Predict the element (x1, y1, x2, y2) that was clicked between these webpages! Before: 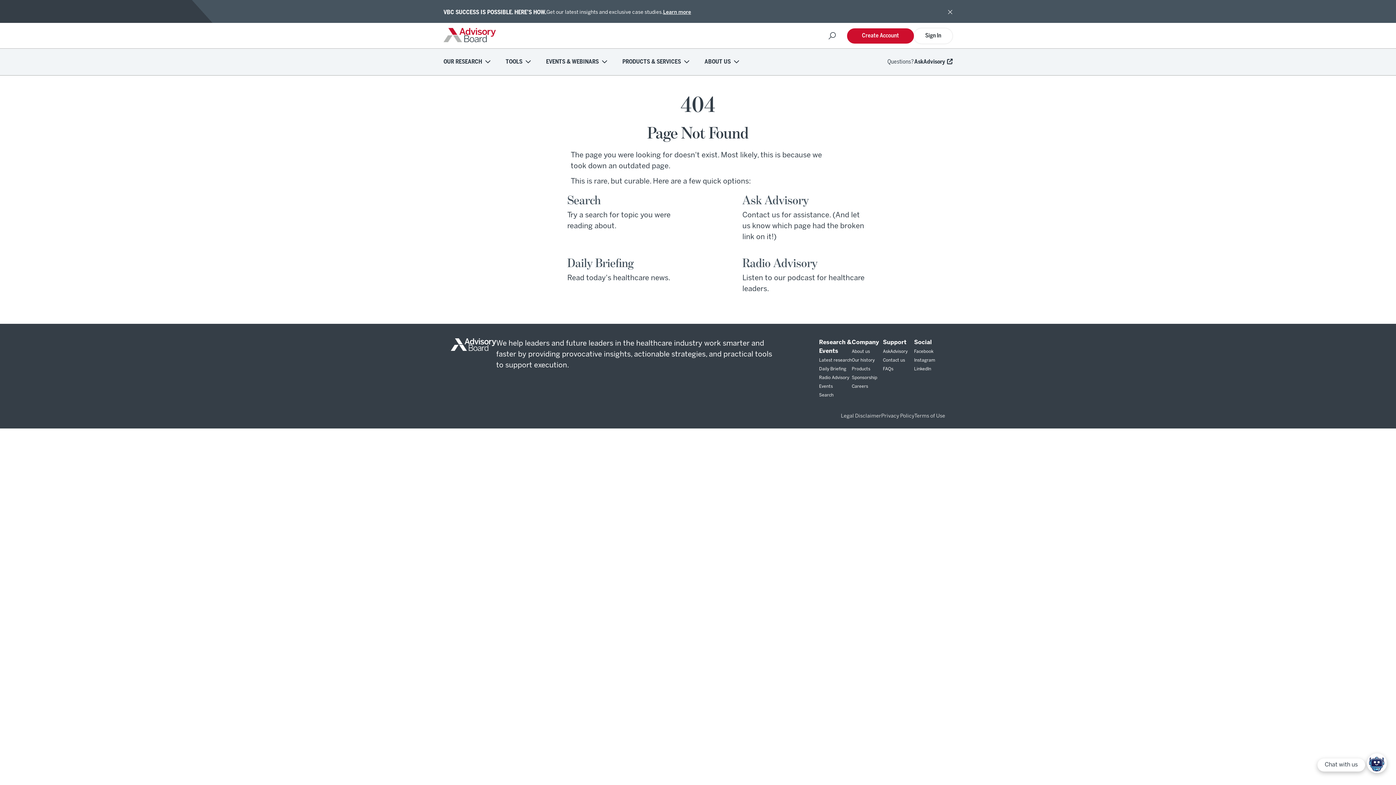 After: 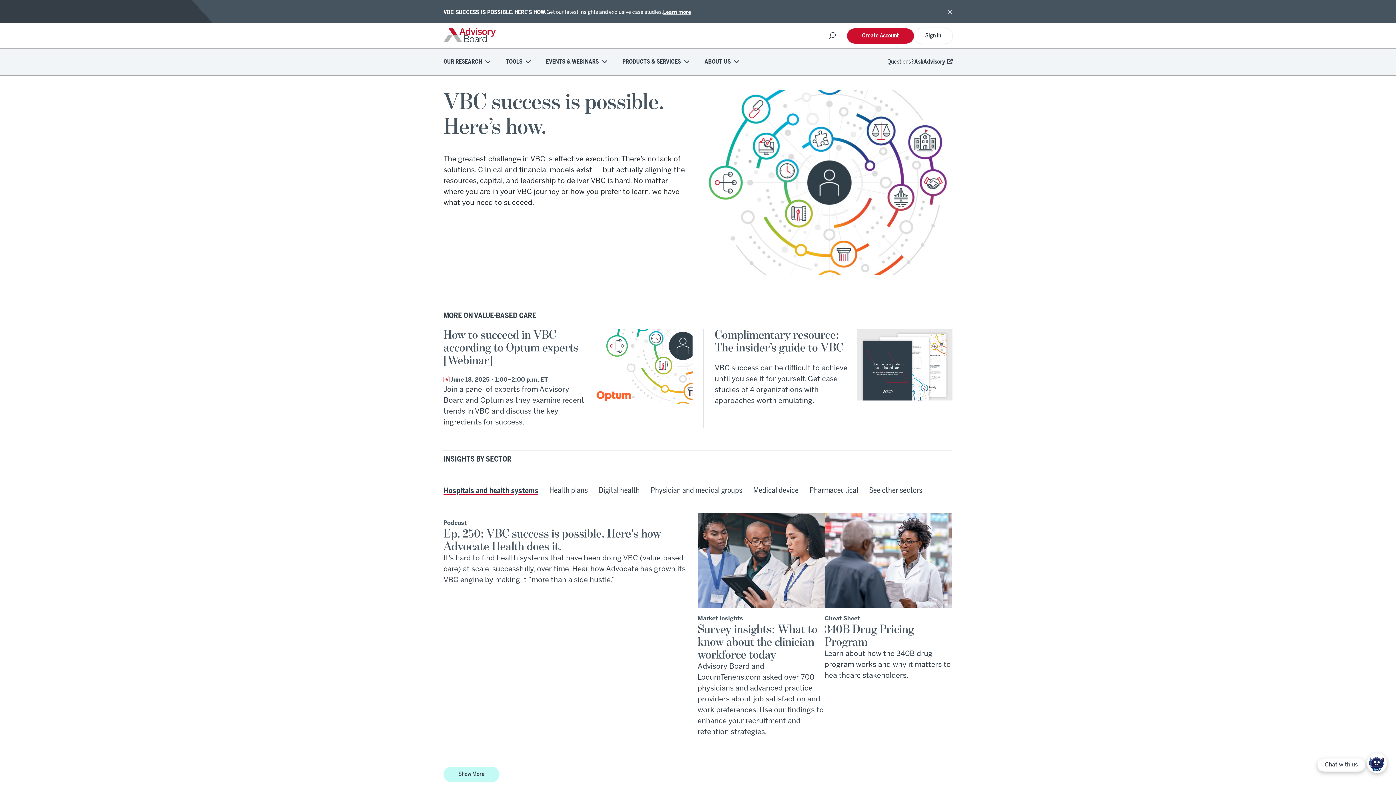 Action: bbox: (443, 38, 496, 43)